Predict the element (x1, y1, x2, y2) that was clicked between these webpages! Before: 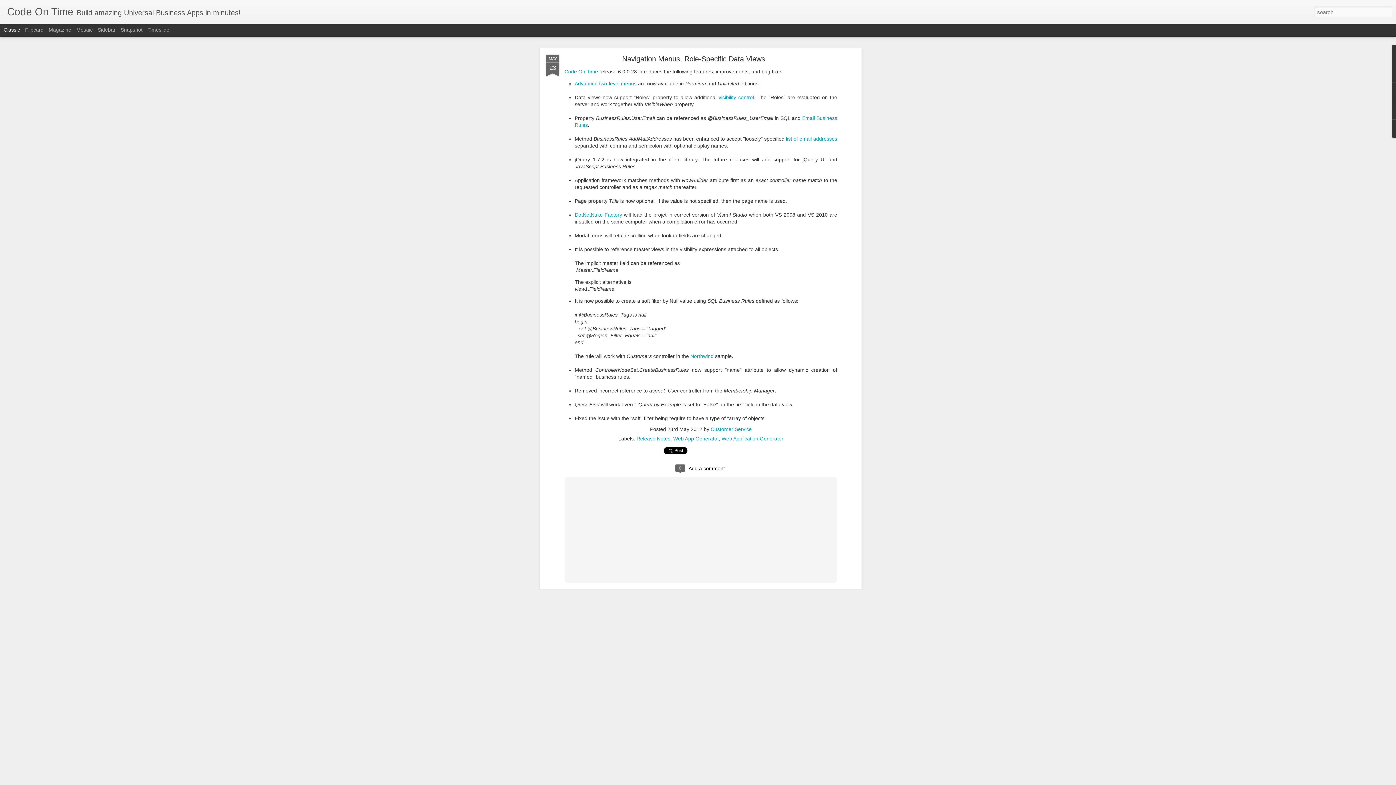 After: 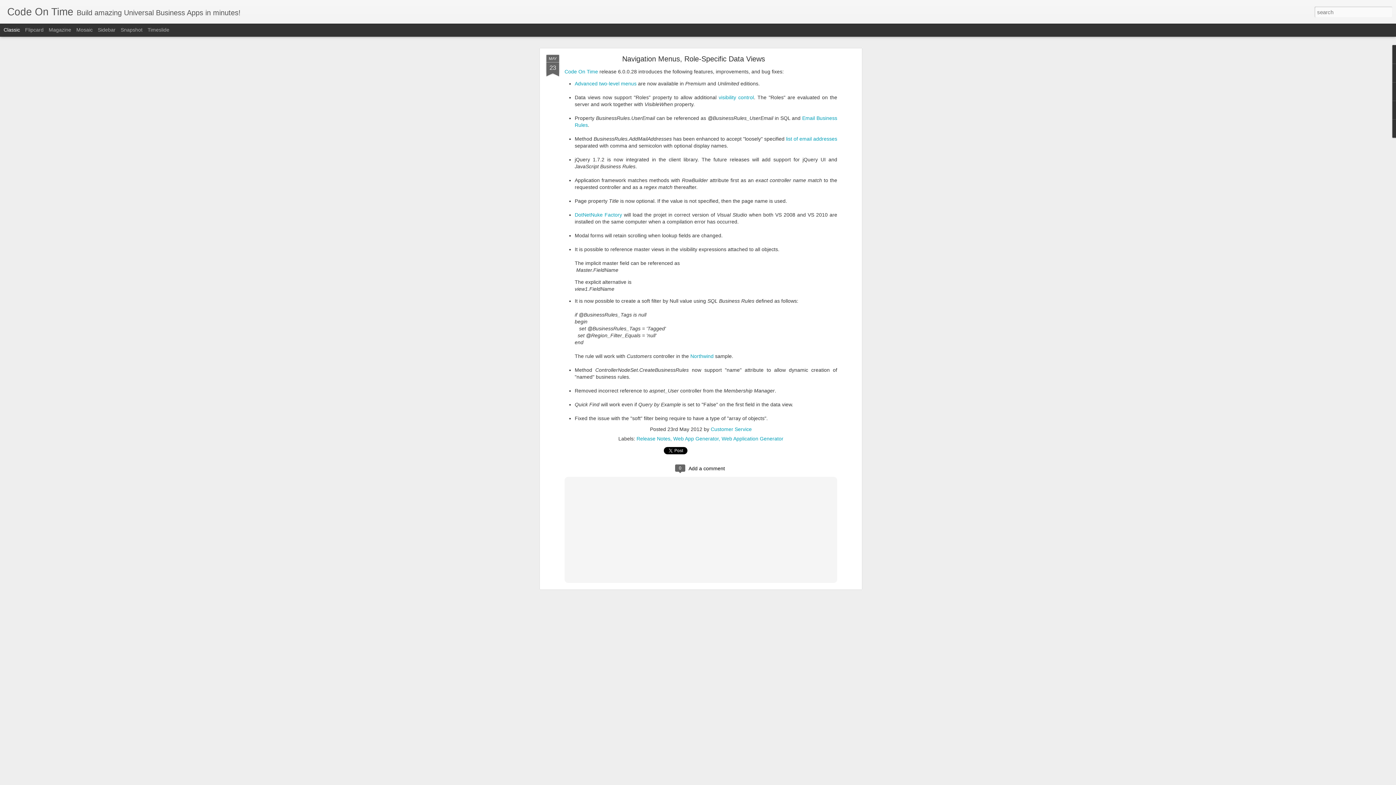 Action: label: Classic bbox: (3, 26, 20, 32)